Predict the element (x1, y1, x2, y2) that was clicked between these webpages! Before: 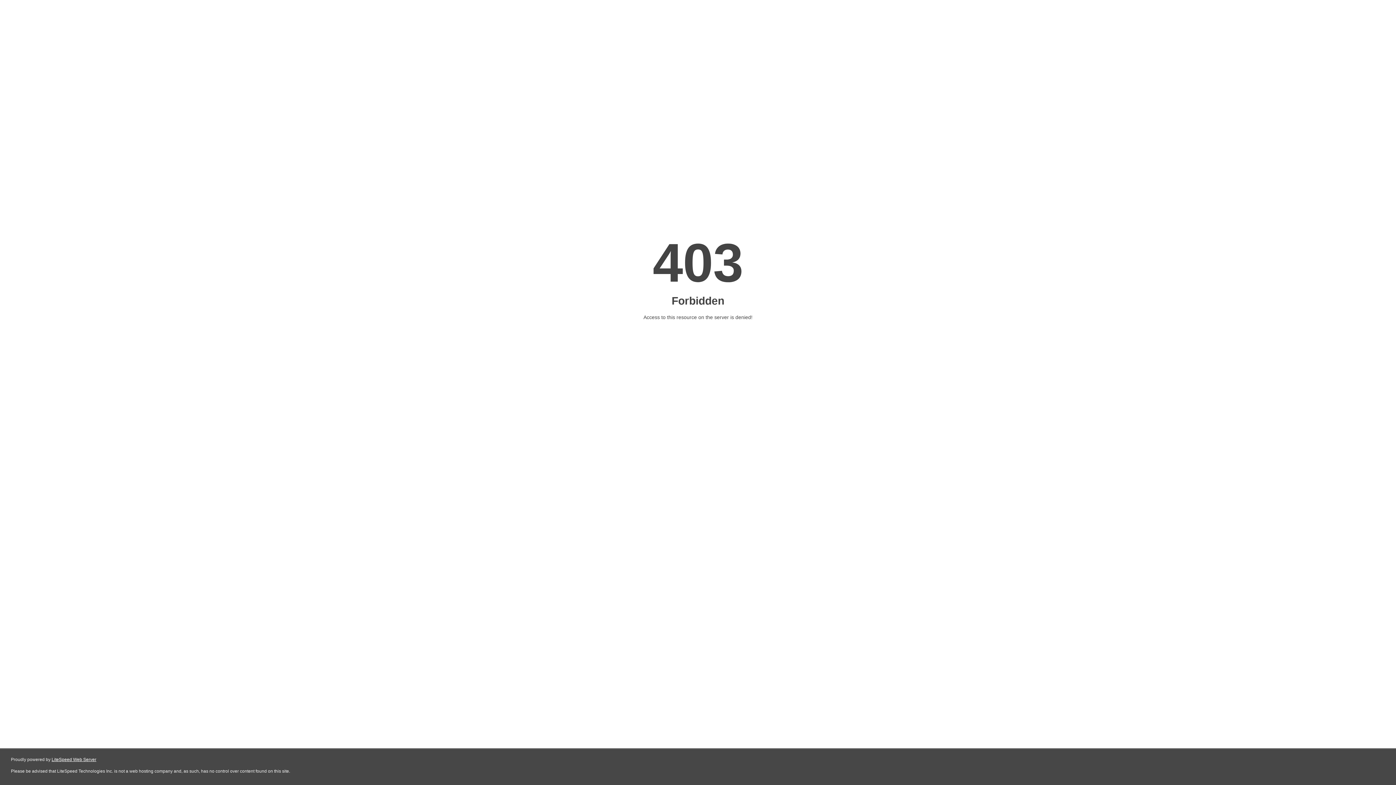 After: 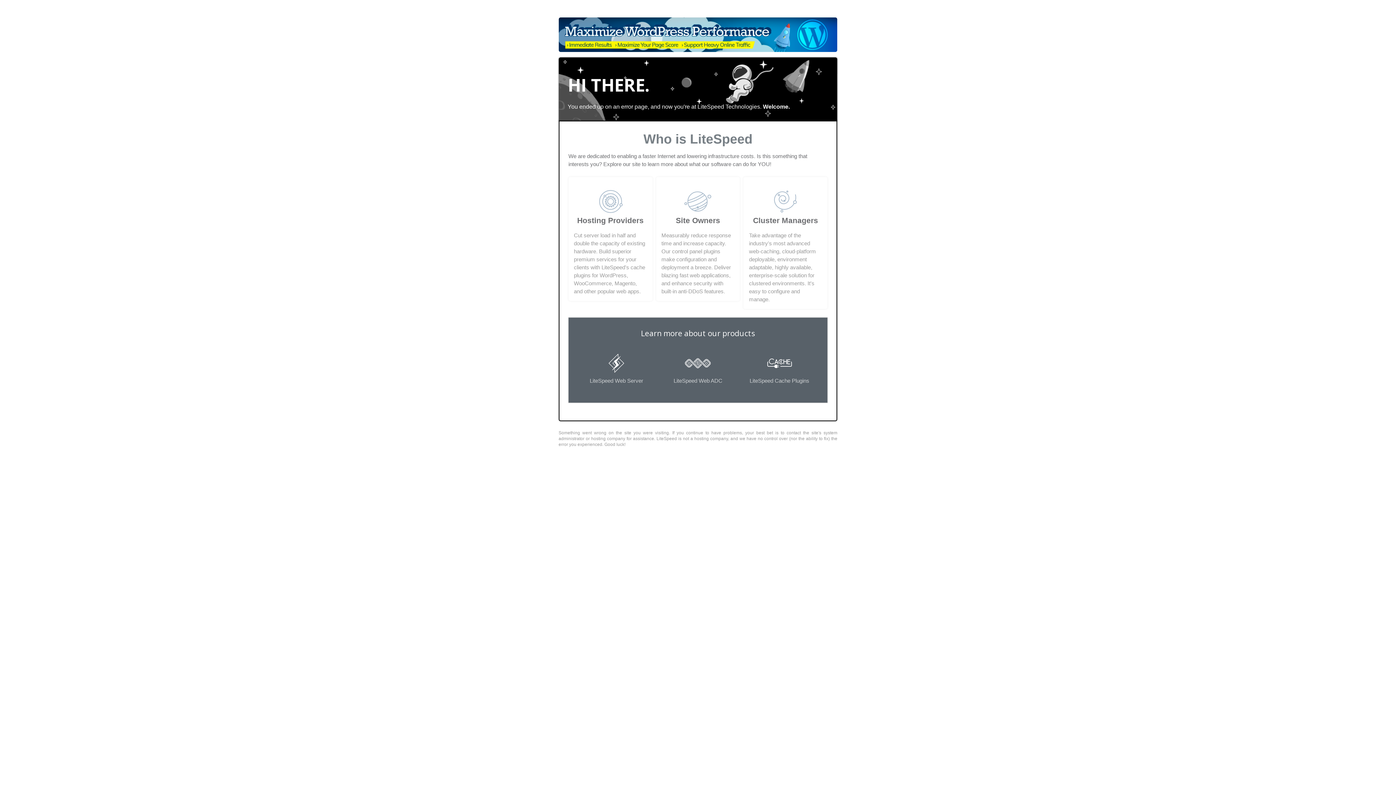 Action: bbox: (51, 757, 96, 762) label: LiteSpeed Web Server